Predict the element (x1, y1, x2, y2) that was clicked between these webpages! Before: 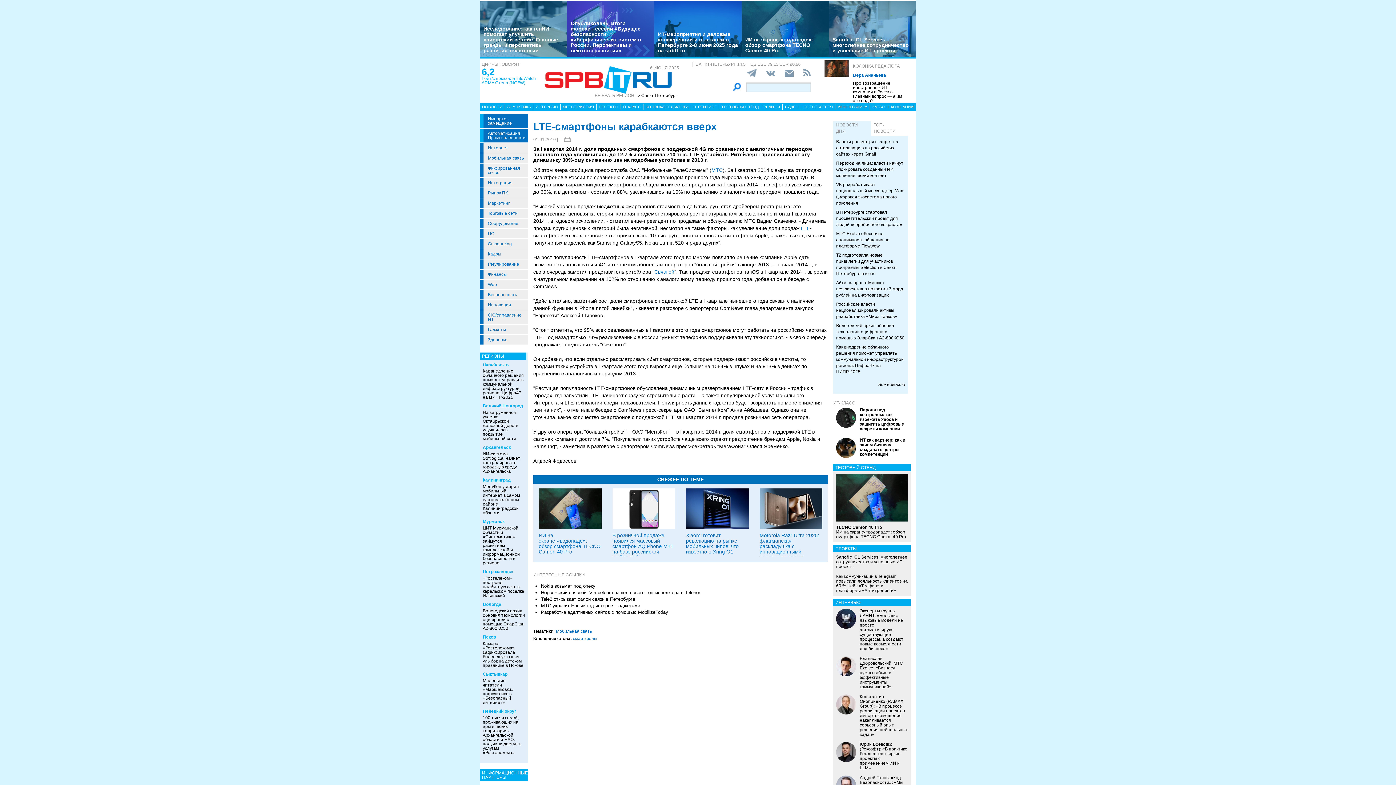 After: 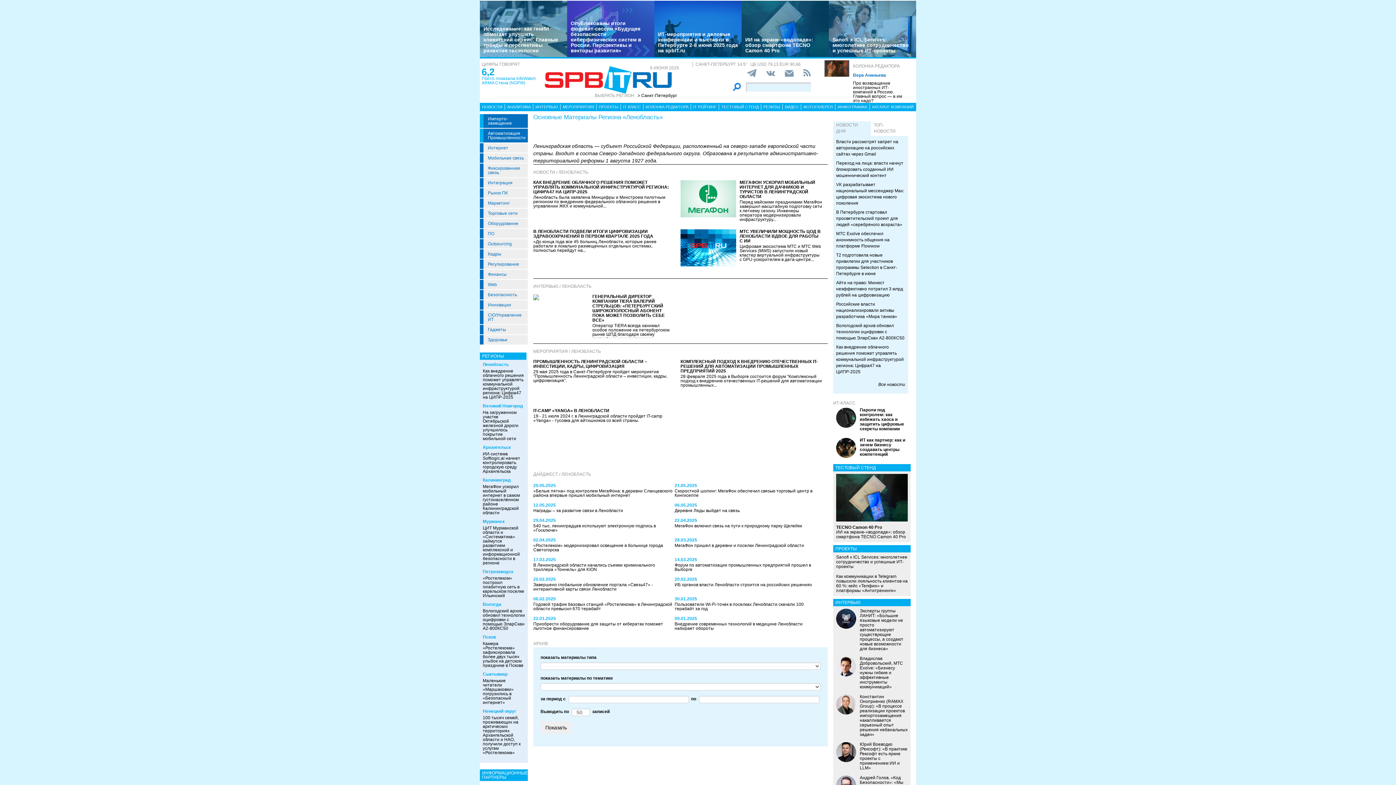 Action: bbox: (482, 362, 508, 367) label: Ленобласть